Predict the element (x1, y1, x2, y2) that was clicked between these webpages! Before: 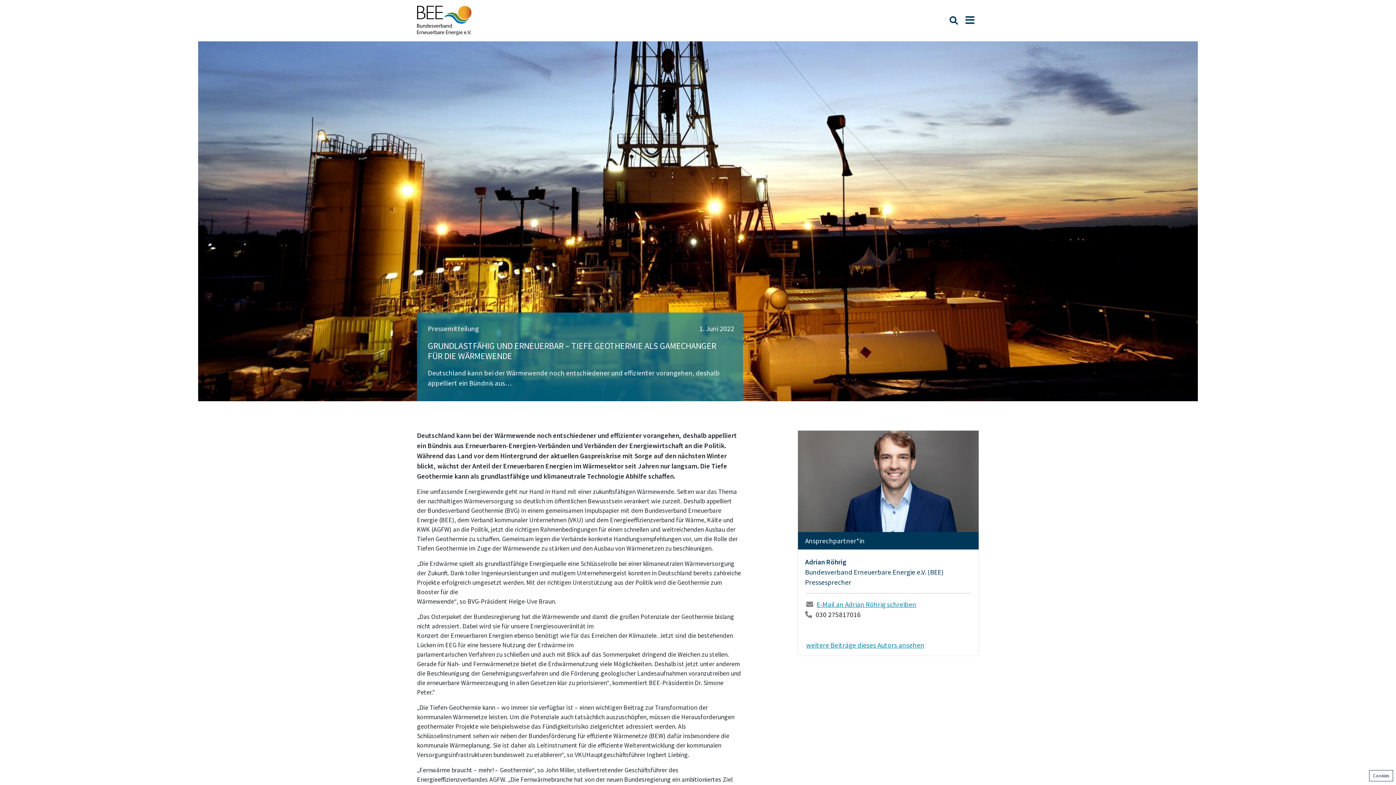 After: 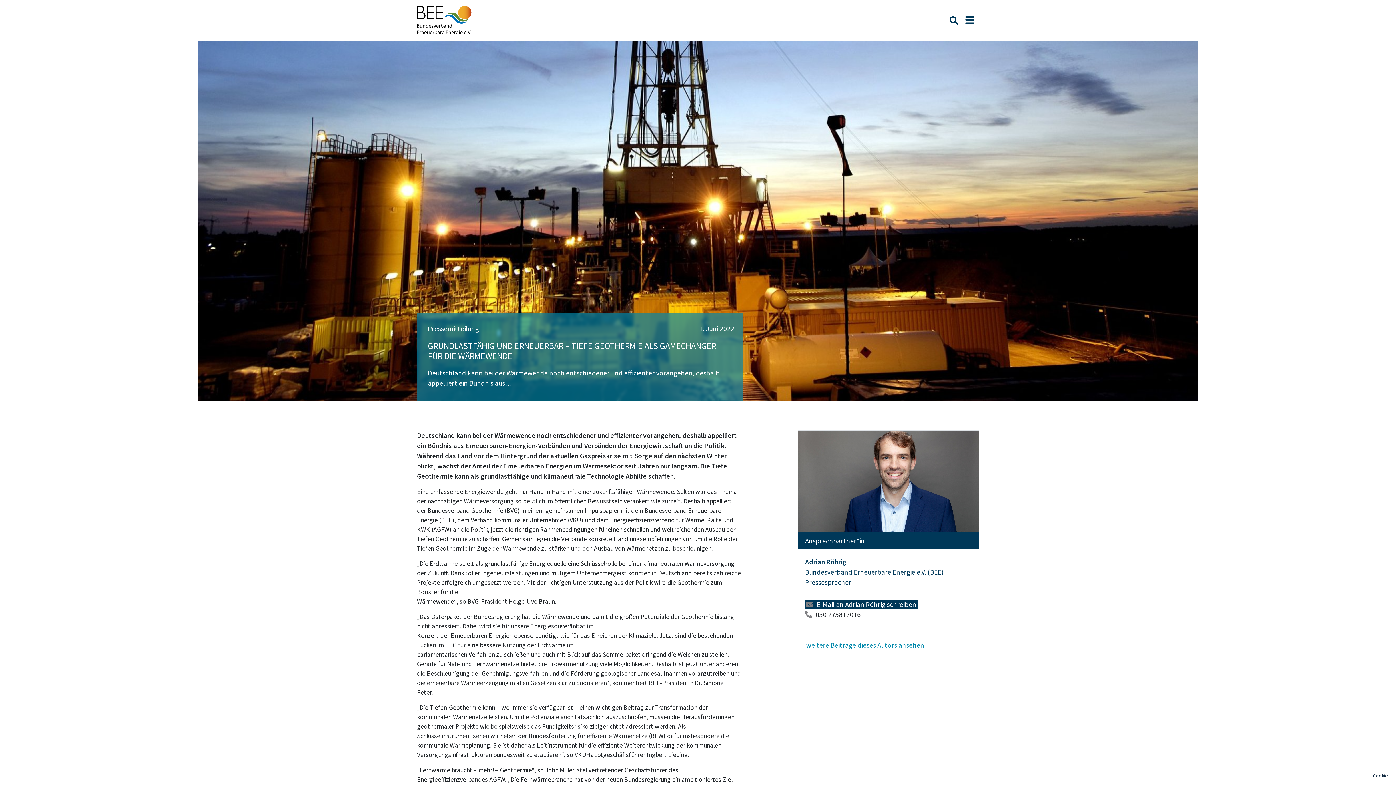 Action: label: E-Mail an Adrian Röhrig schreiben bbox: (805, 600, 917, 609)